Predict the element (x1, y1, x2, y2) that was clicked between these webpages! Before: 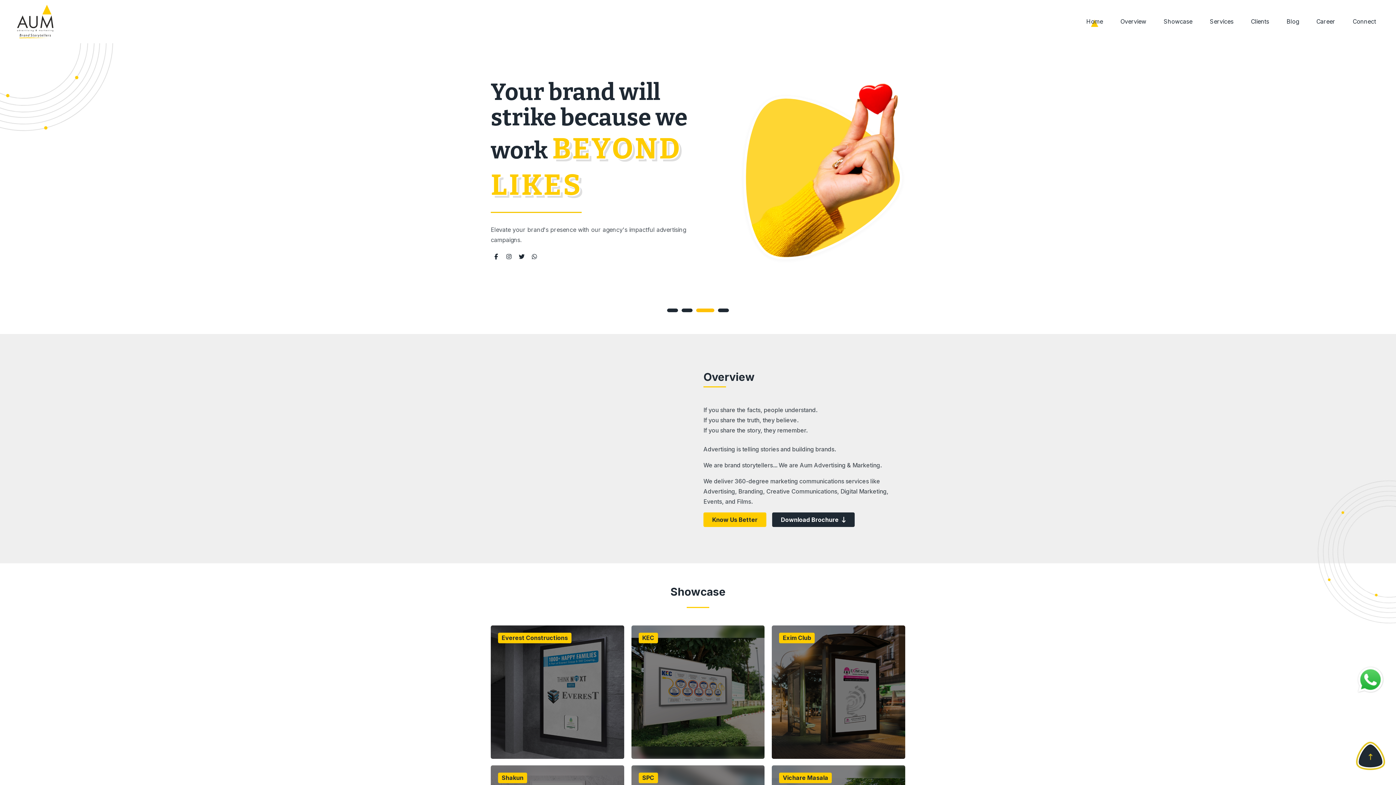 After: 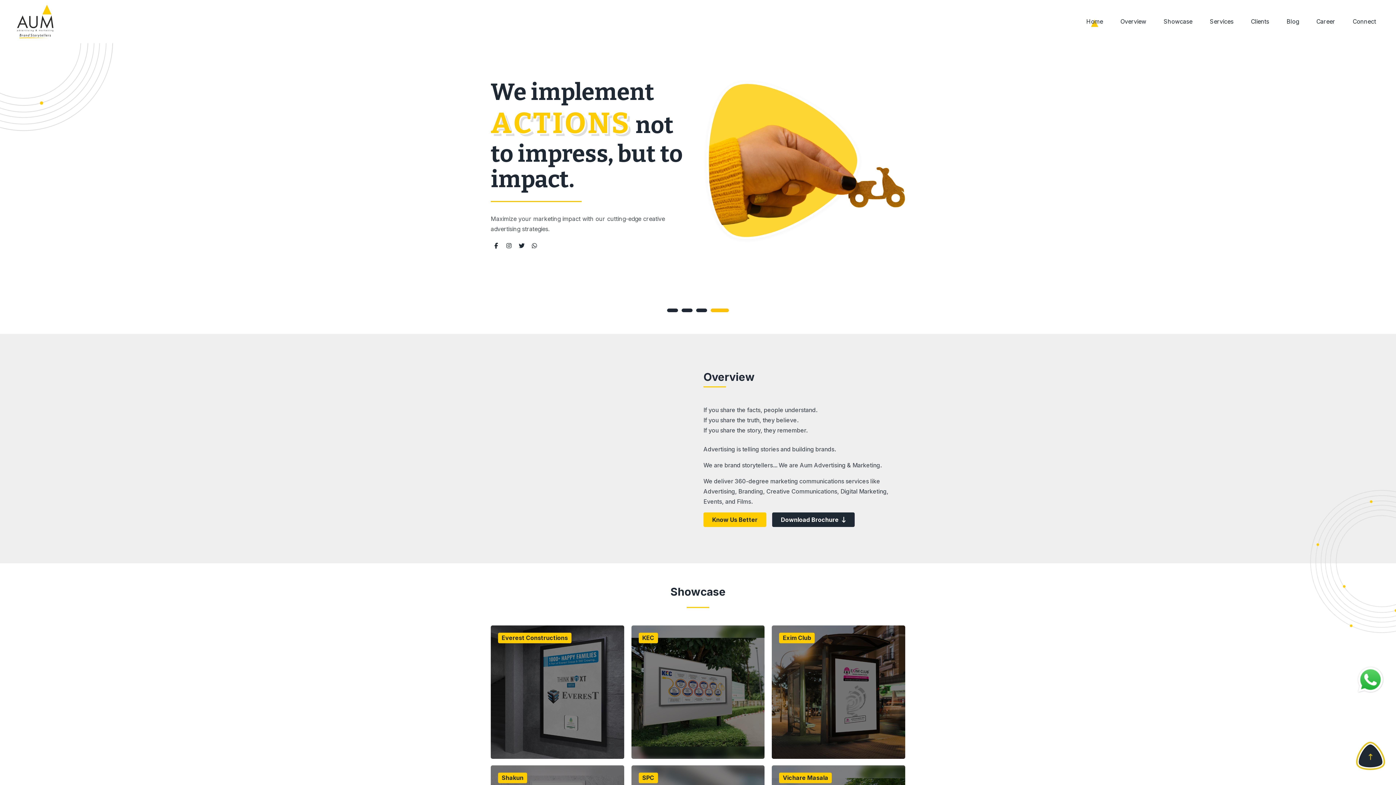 Action: label: Home bbox: (1077, 12, 1112, 30)